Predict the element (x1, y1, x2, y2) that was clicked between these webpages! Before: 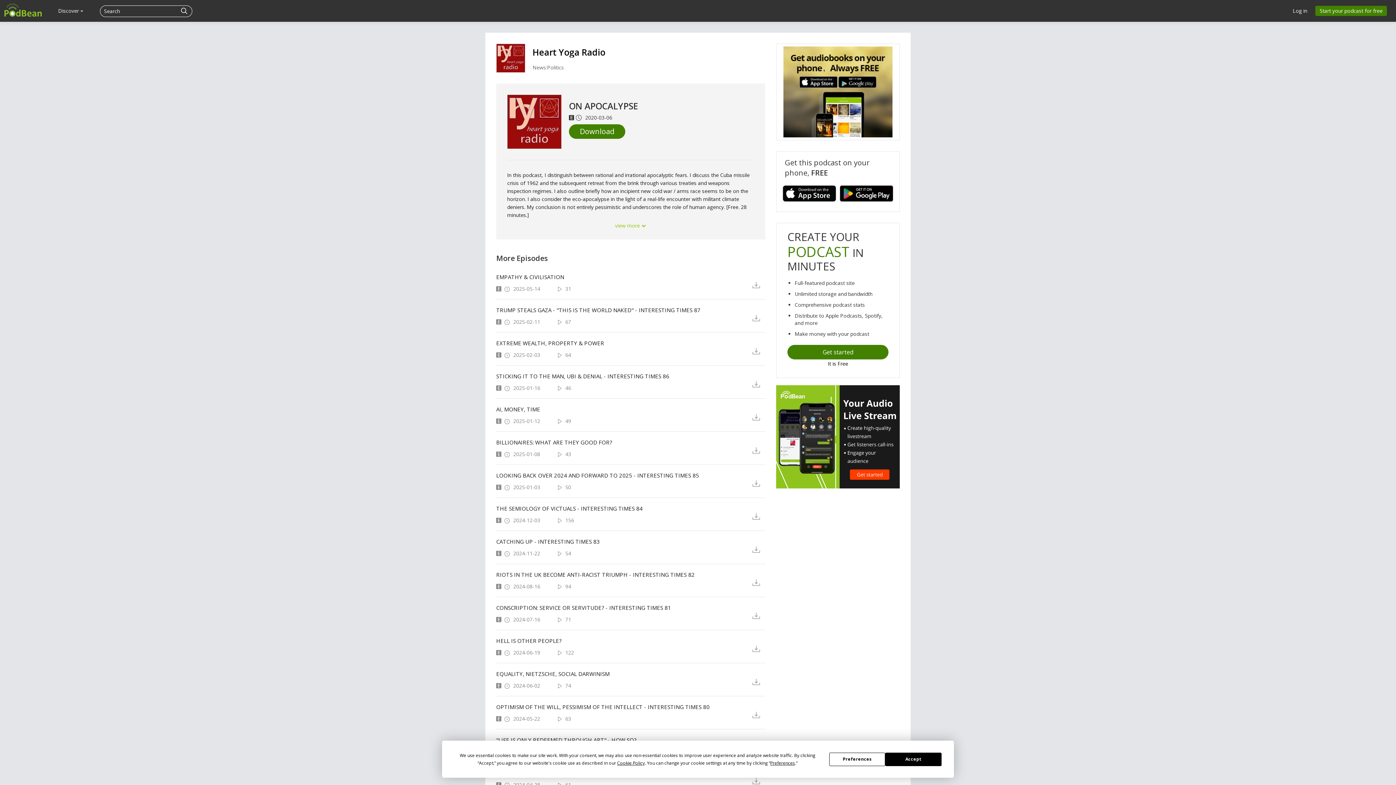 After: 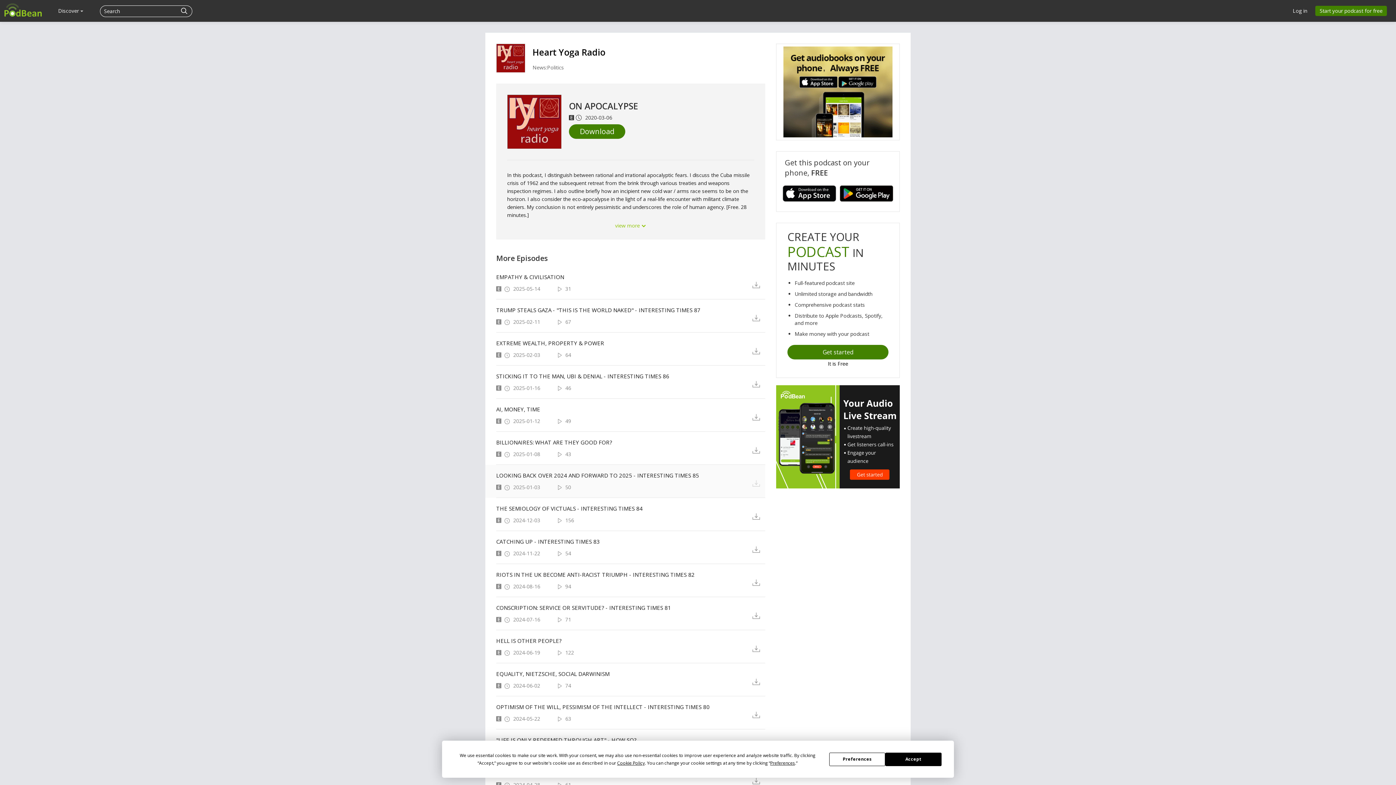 Action: bbox: (752, 479, 765, 487)